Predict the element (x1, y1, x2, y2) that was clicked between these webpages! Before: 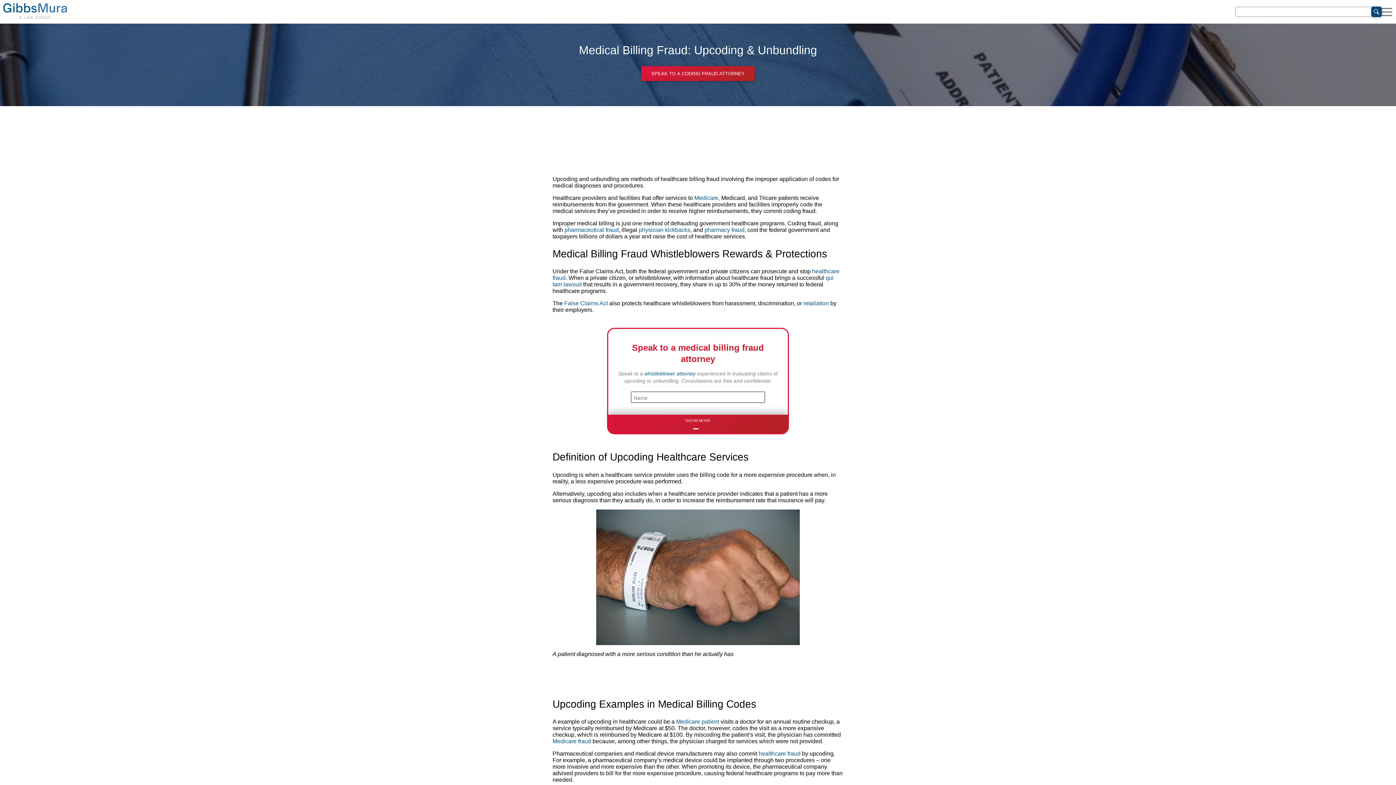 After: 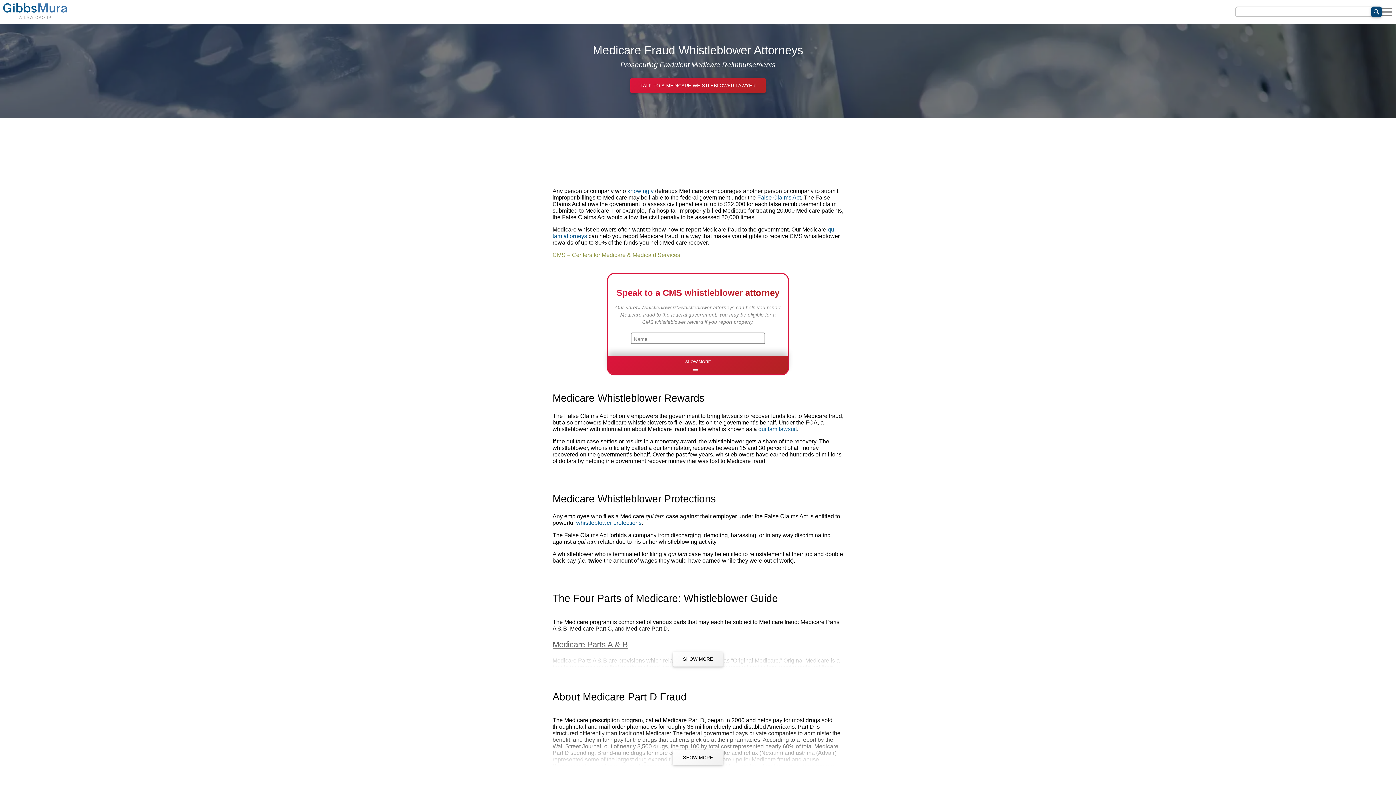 Action: bbox: (676, 719, 719, 725) label: Medicare patient